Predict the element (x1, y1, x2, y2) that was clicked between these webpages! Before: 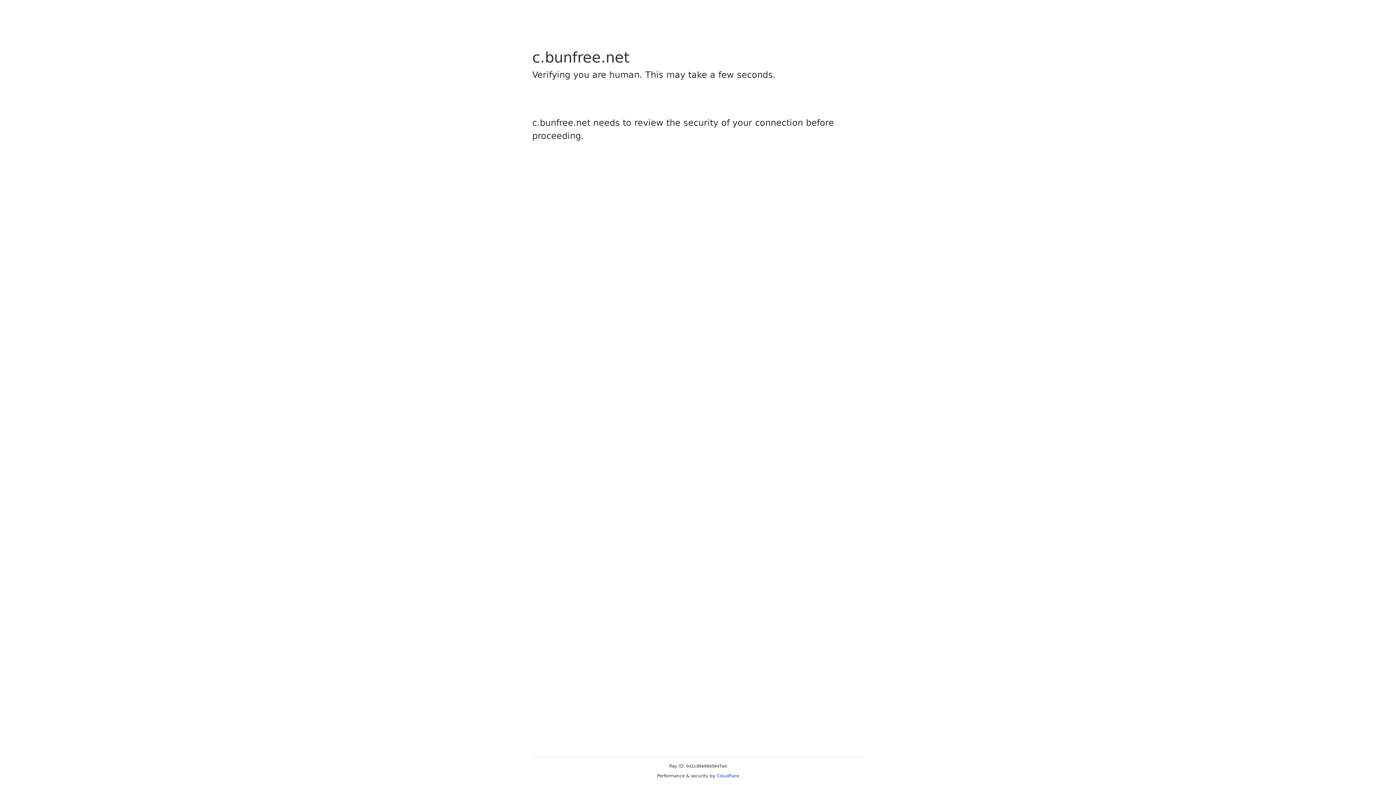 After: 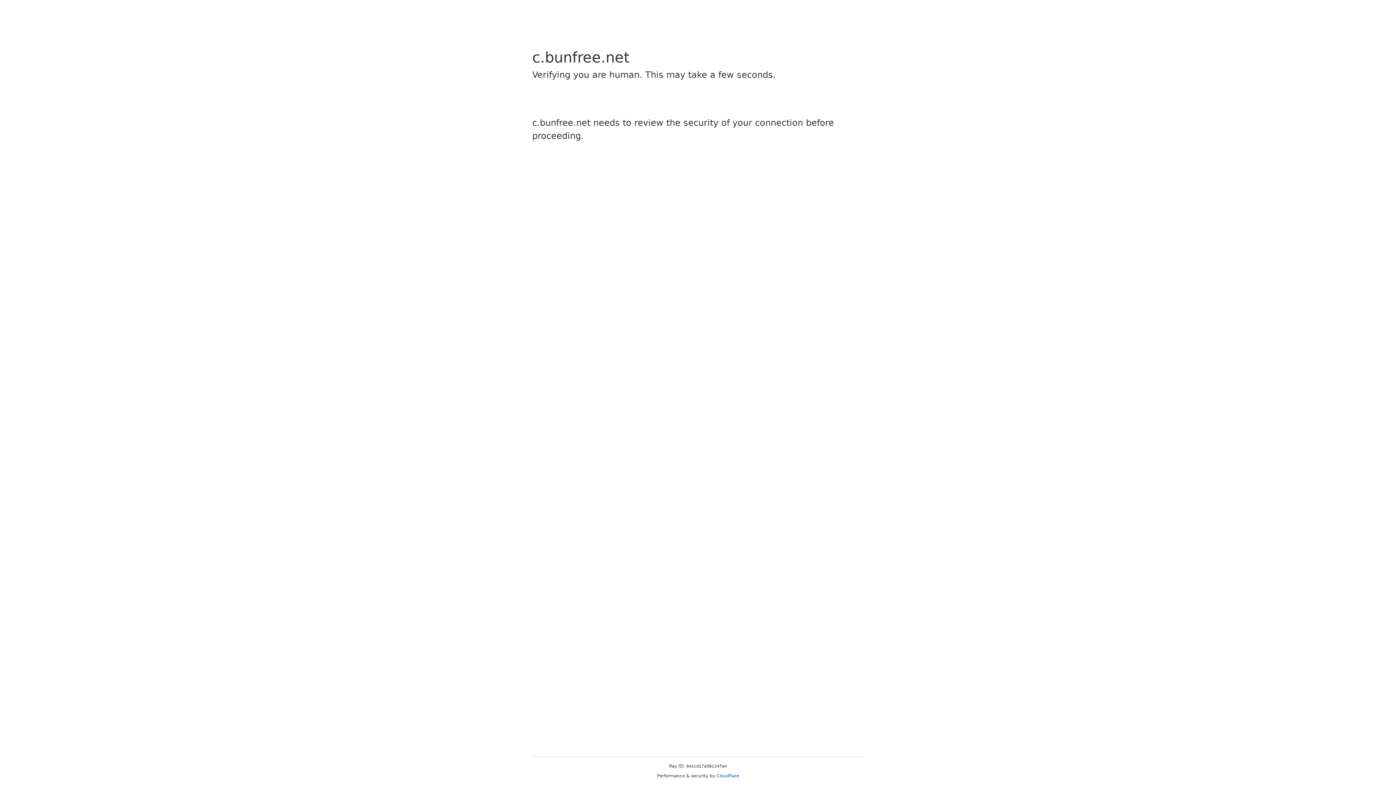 Action: bbox: (716, 773, 739, 778) label: Cloudflare